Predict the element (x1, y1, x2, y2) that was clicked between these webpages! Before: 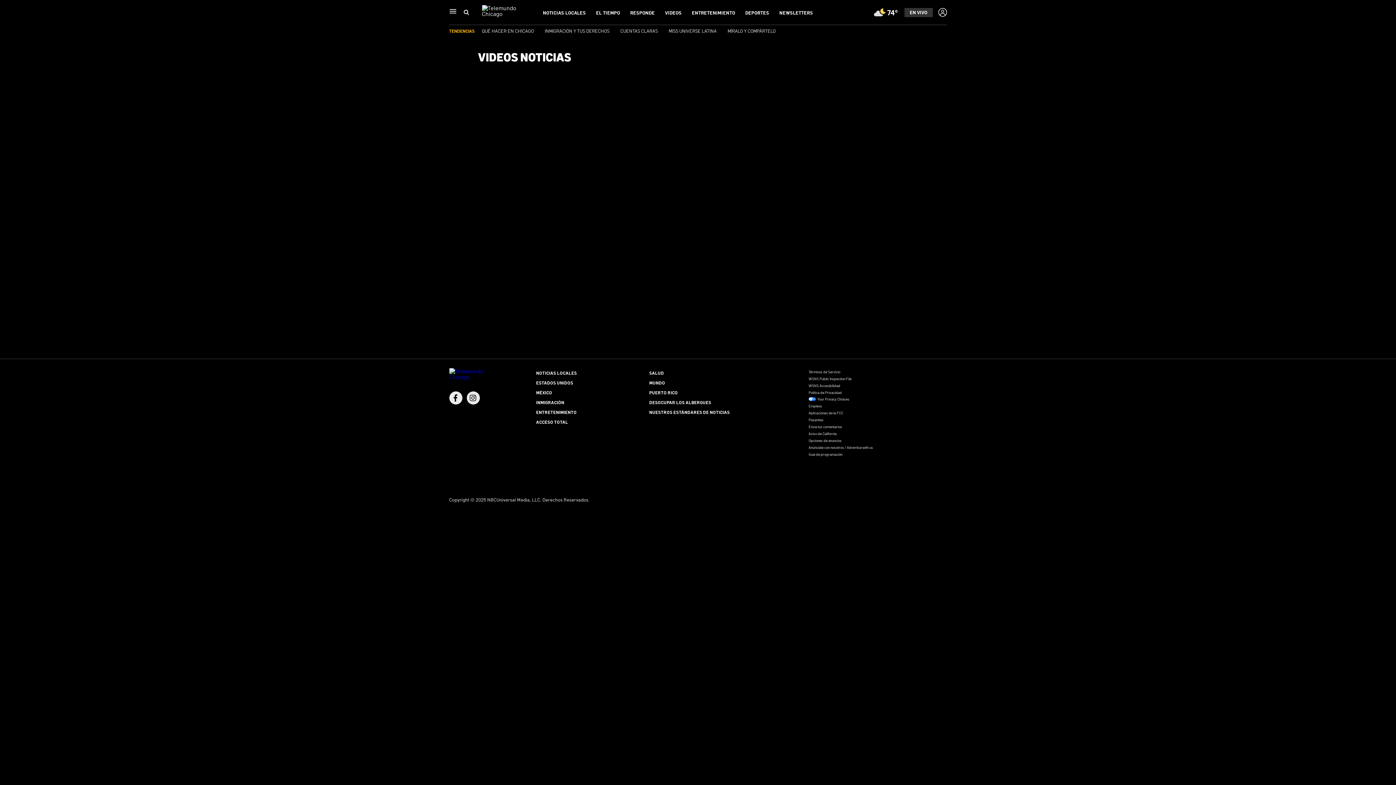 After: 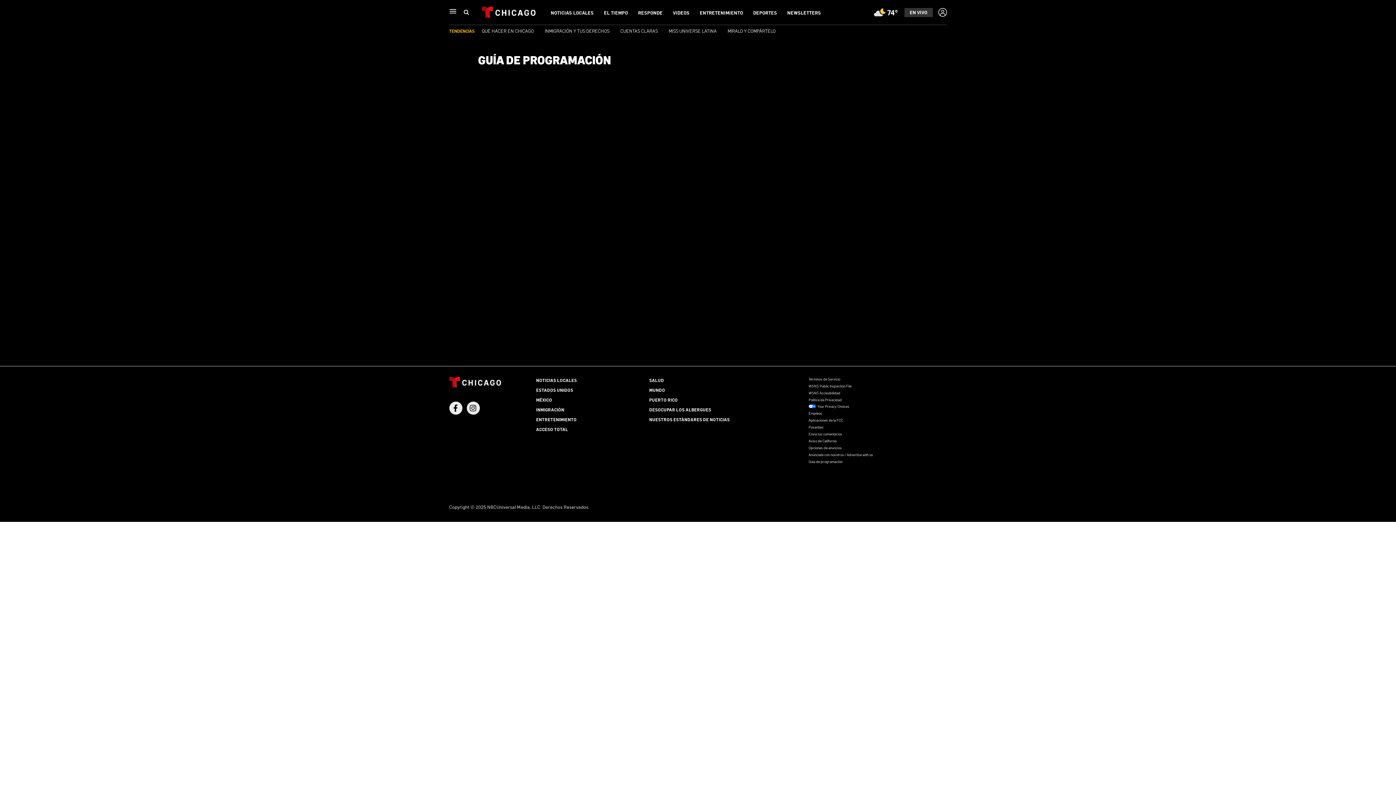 Action: bbox: (808, 452, 842, 456) label: Guía de programación